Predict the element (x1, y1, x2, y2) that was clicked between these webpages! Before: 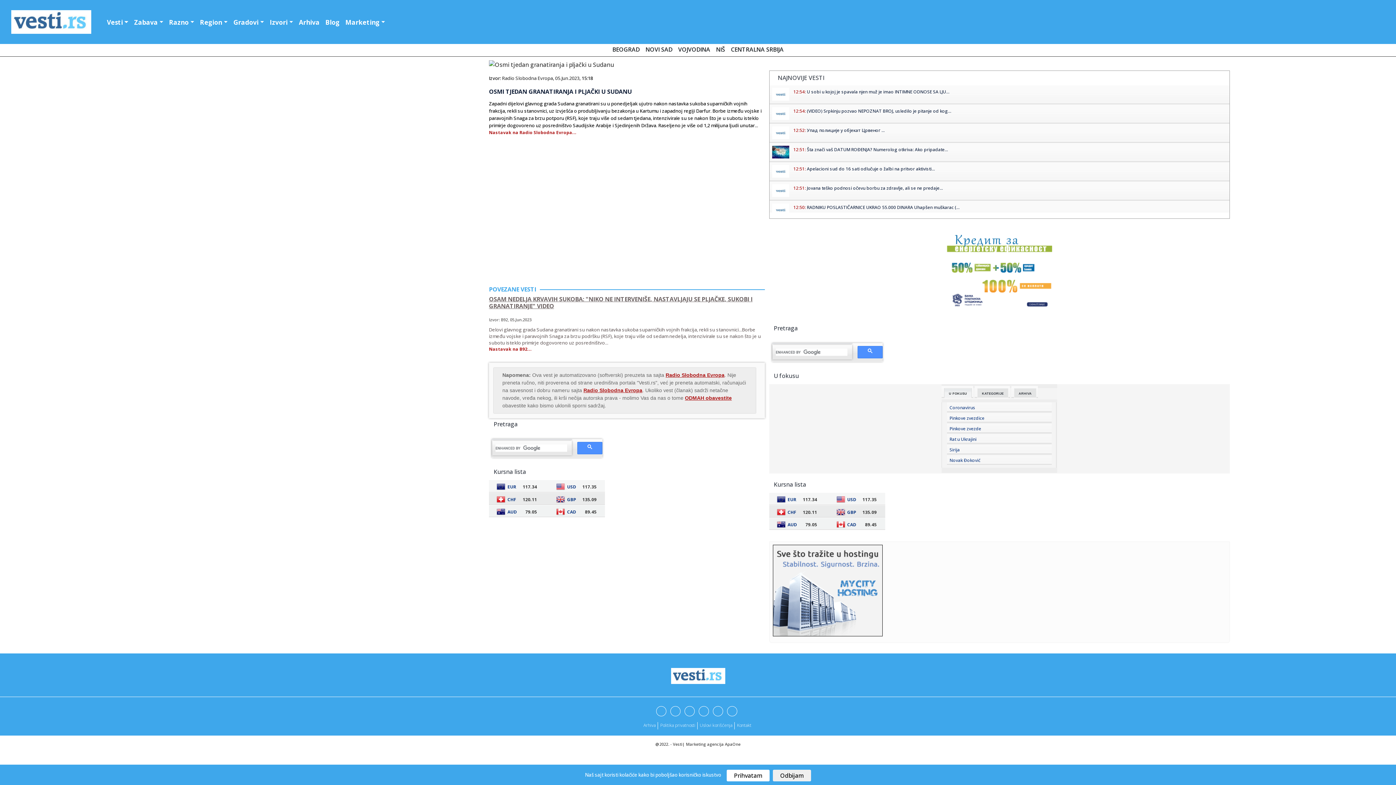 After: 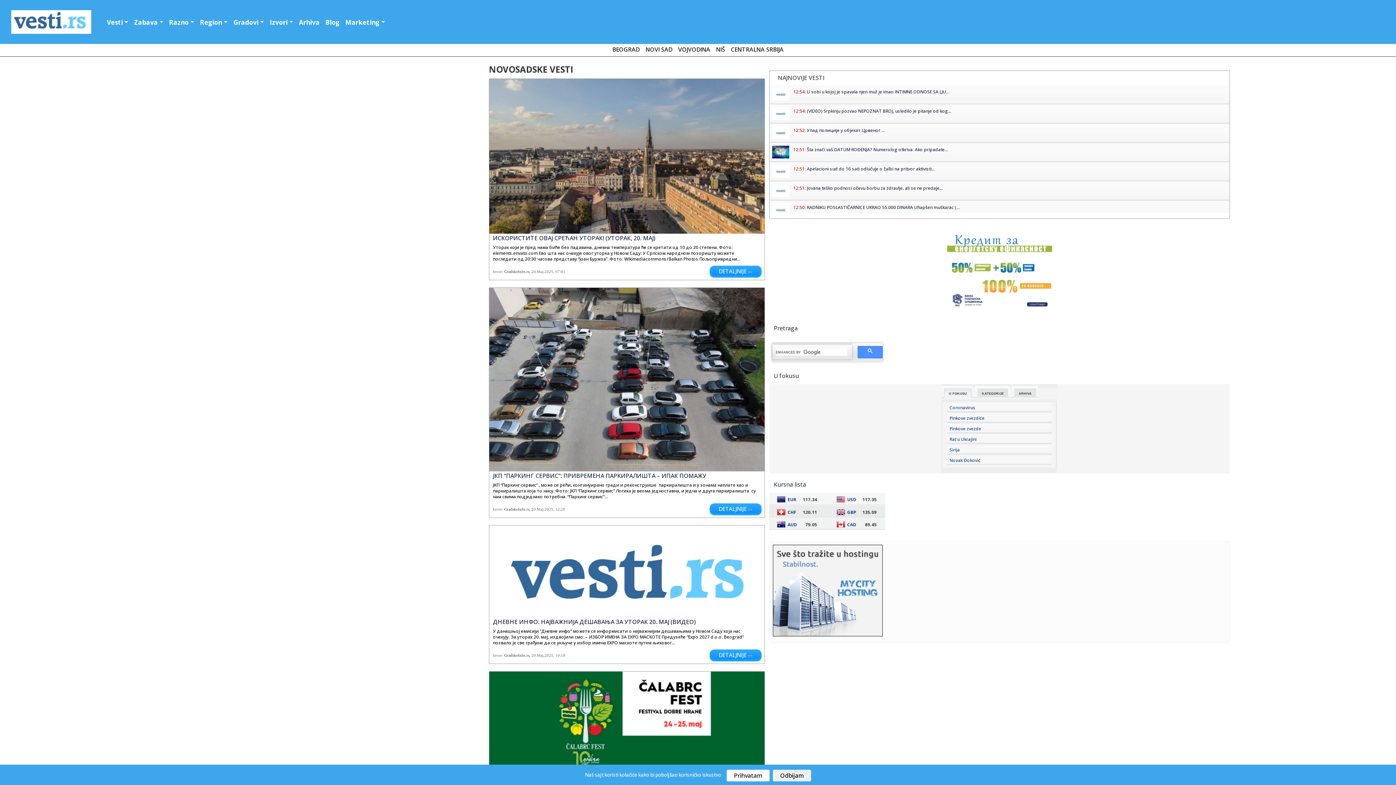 Action: label: NOVI SAD bbox: (642, 44, 675, 56)